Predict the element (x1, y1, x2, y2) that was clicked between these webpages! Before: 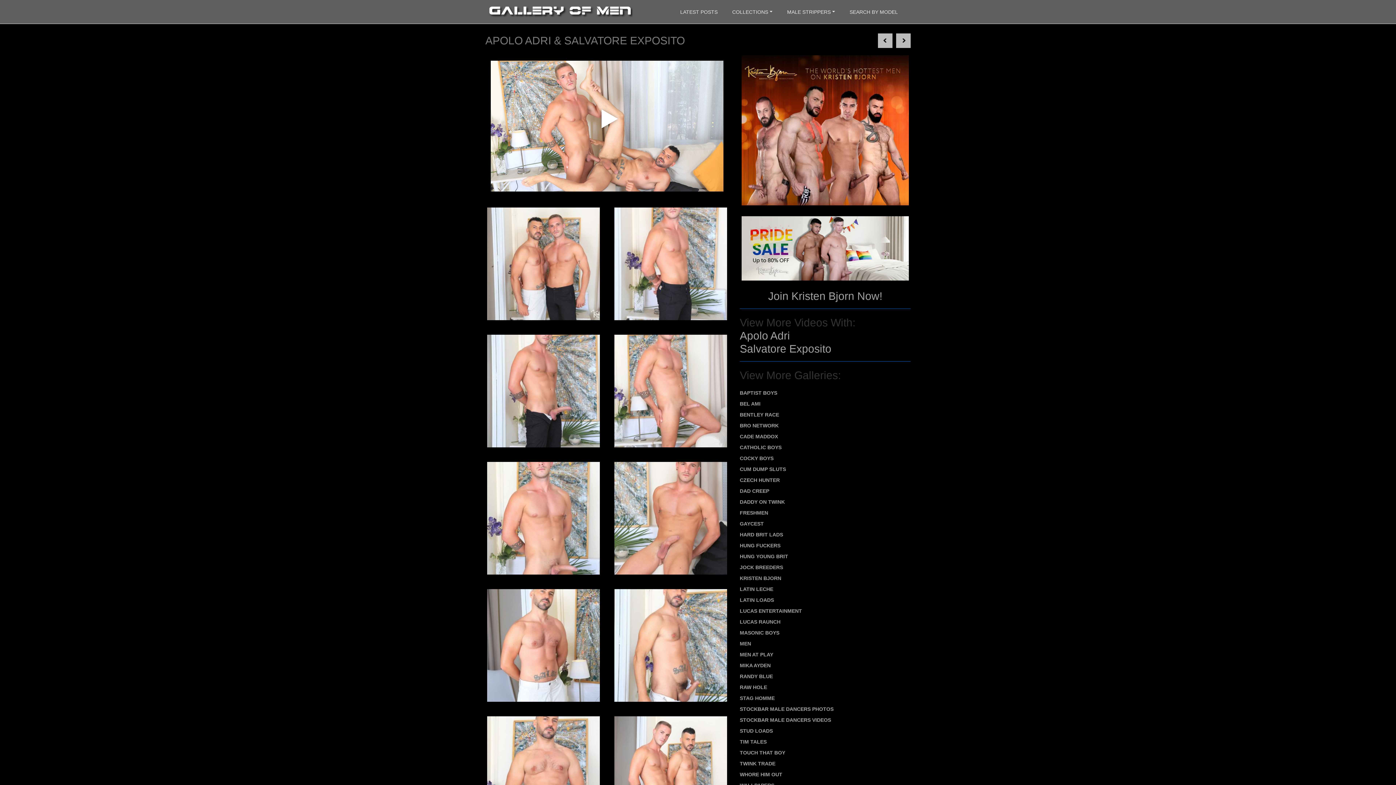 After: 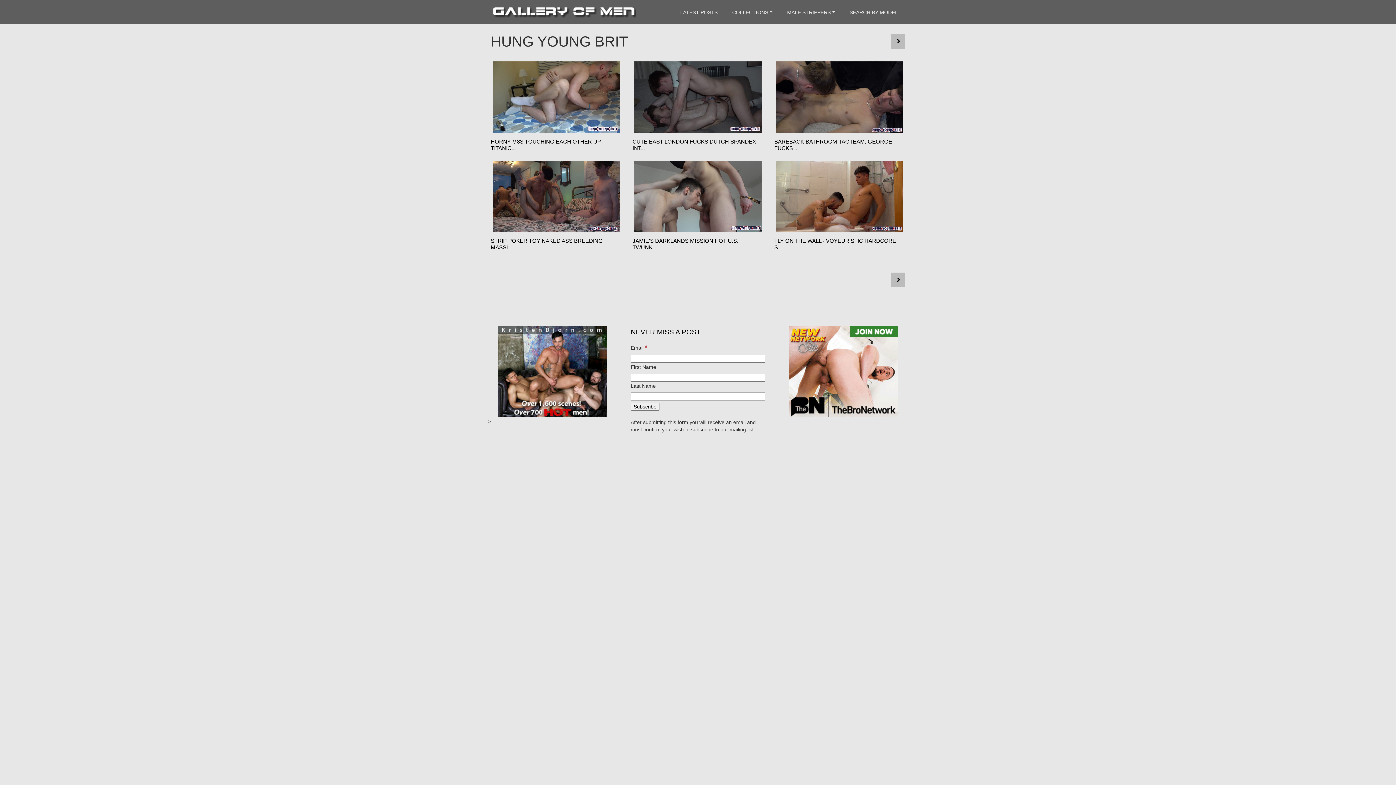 Action: label: HUNG YOUNG BRIT bbox: (740, 553, 910, 561)